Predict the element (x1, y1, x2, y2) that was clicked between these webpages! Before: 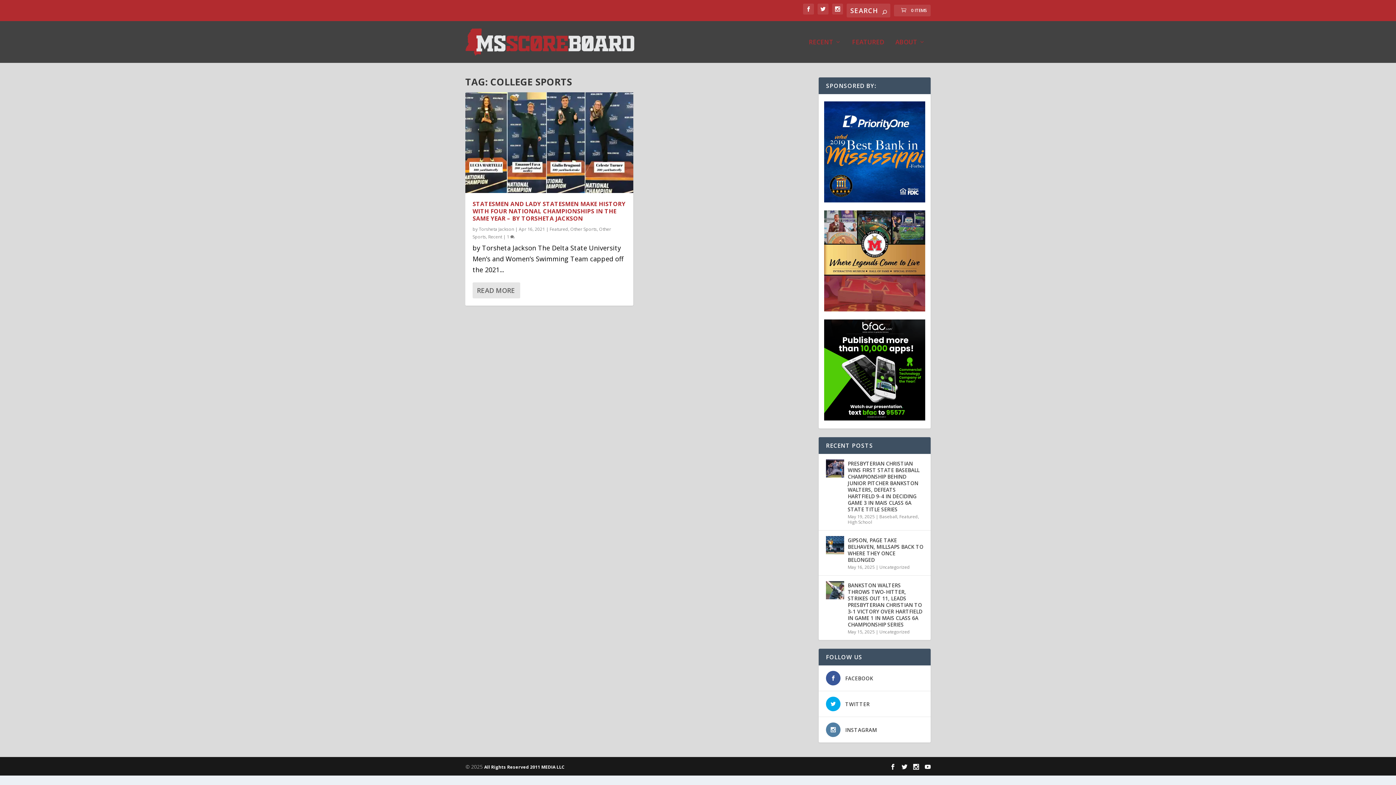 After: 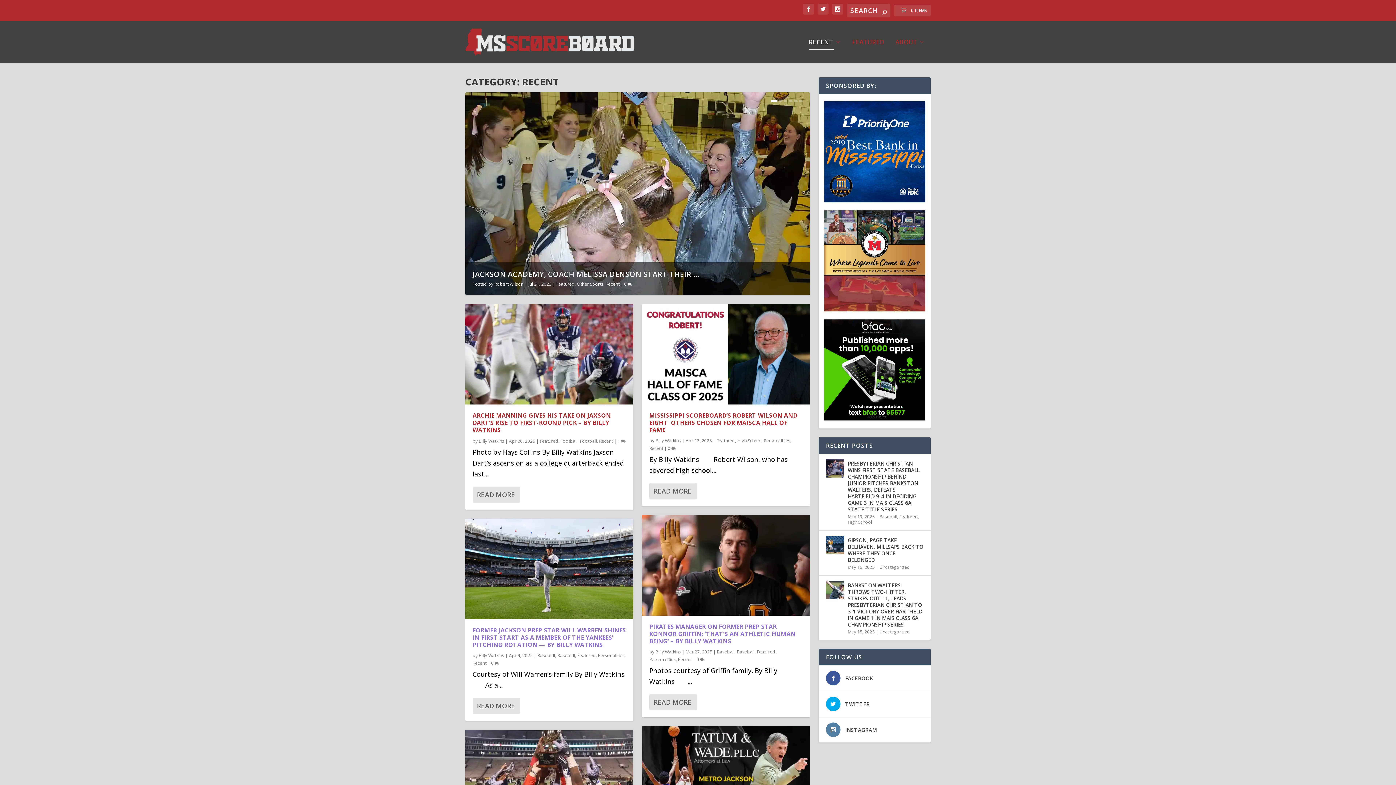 Action: bbox: (488, 233, 502, 240) label: Recent